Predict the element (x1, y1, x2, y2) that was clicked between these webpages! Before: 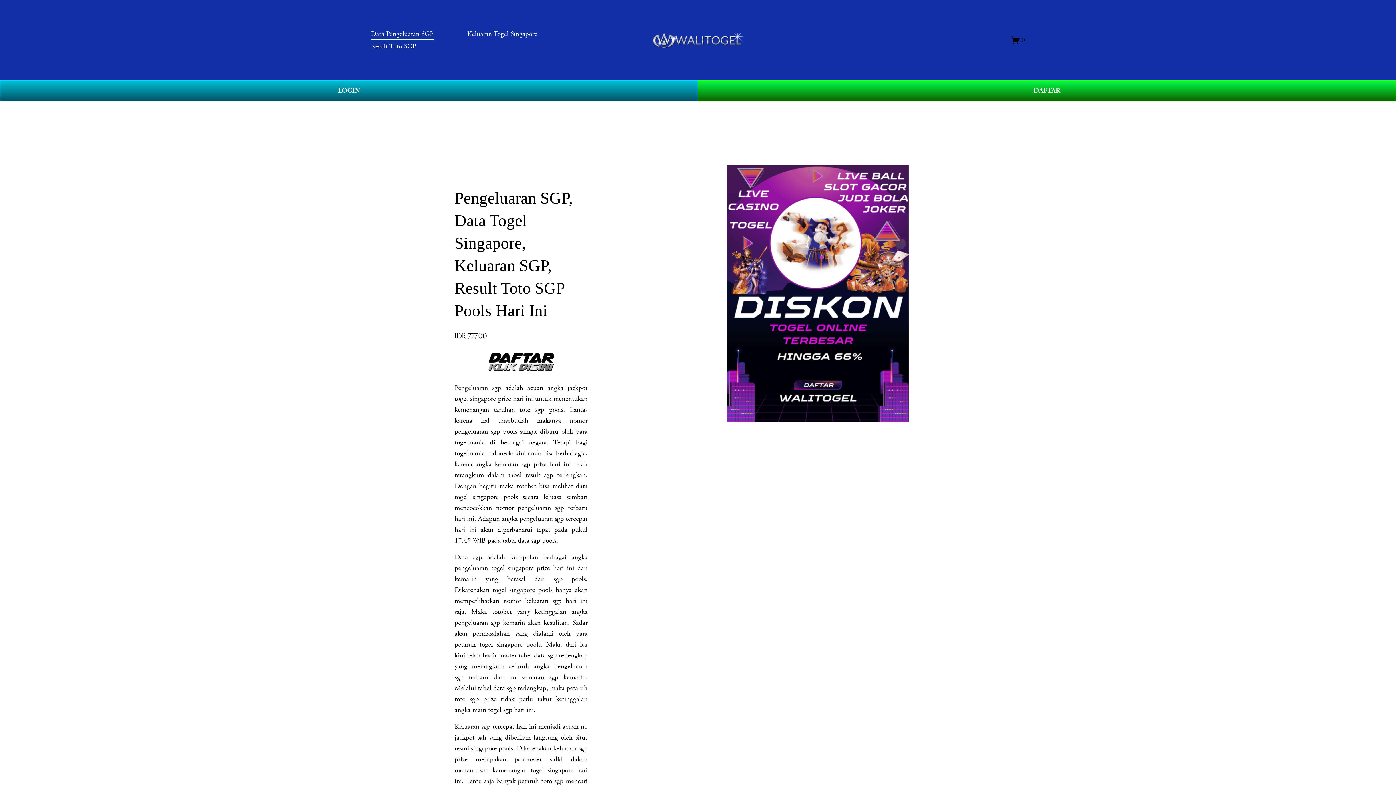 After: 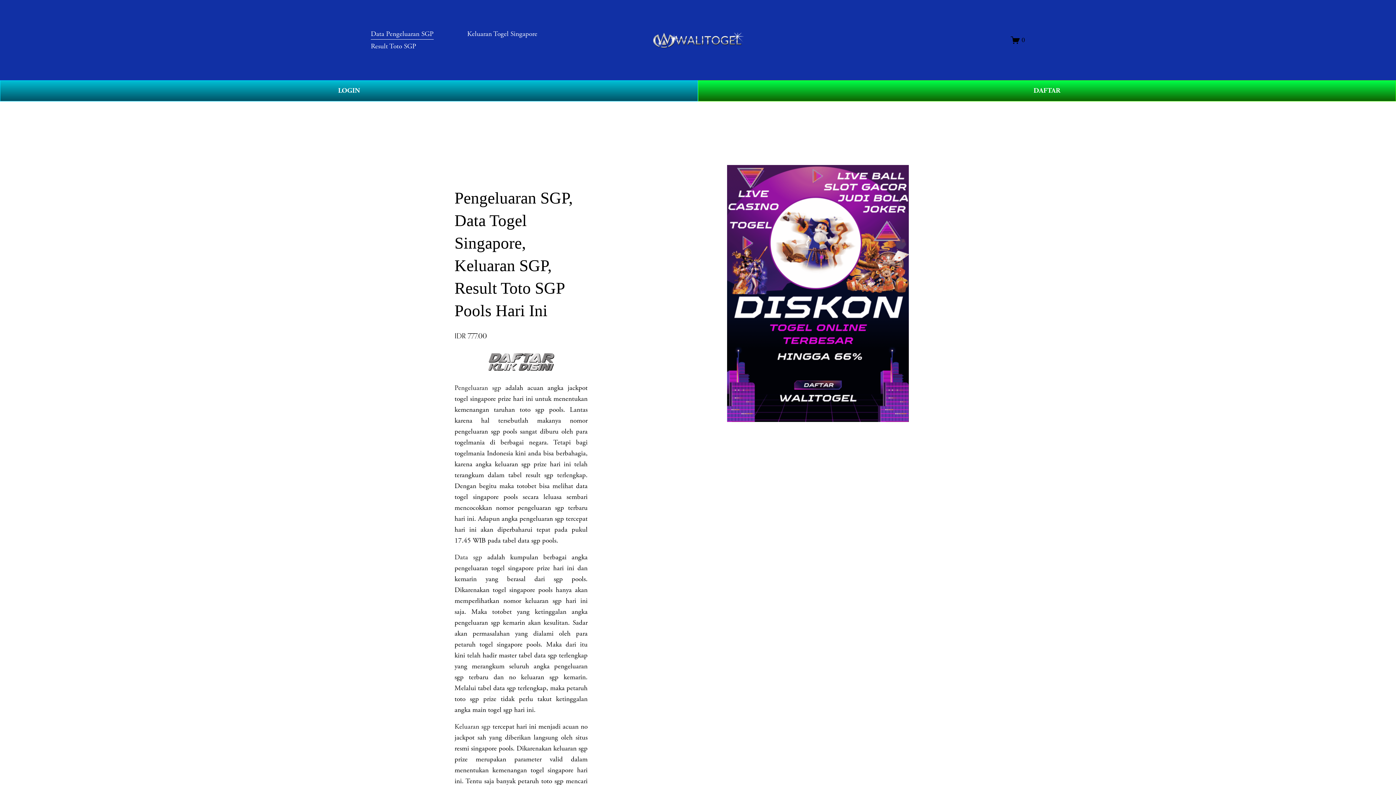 Action: bbox: (1011, 35, 1025, 44) label: 0